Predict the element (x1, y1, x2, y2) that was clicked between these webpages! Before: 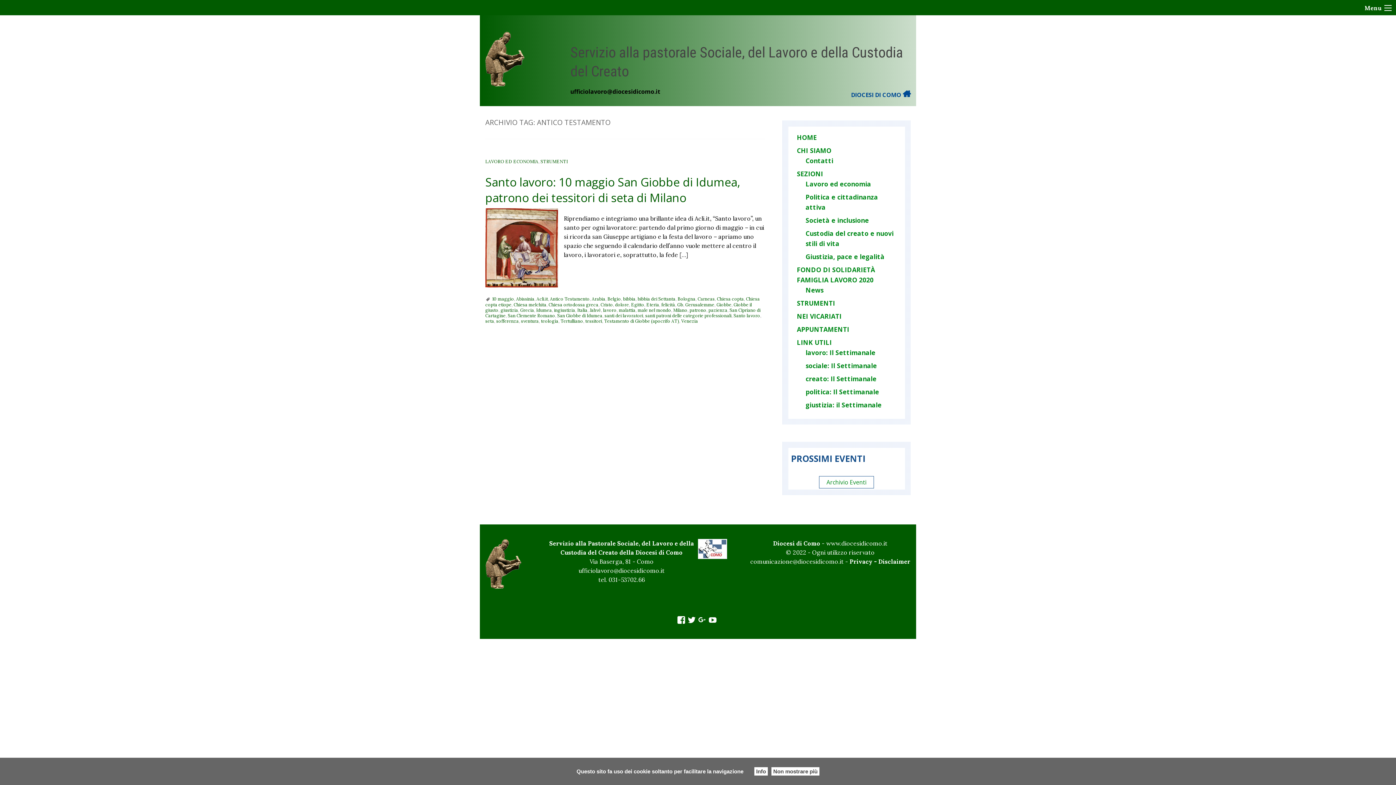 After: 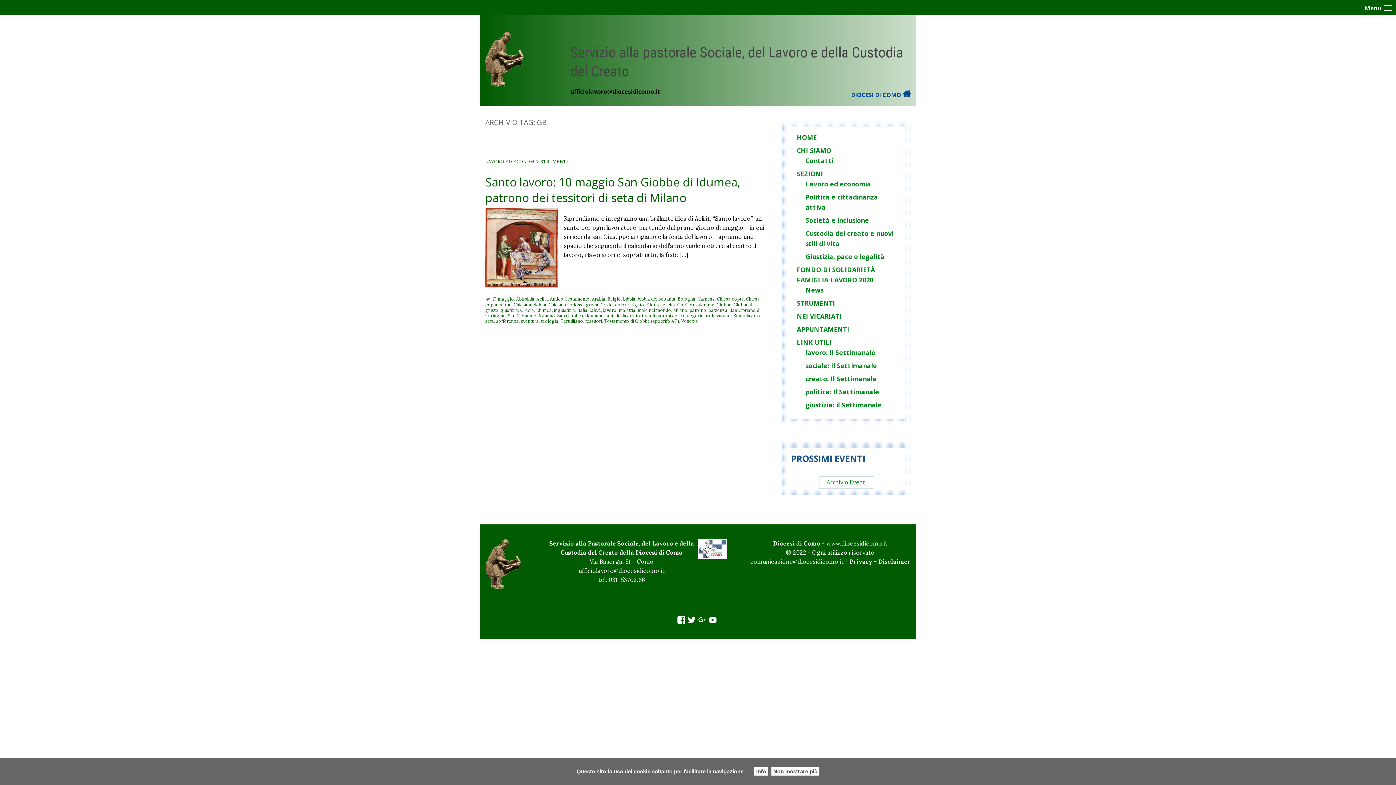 Action: label: Gb bbox: (677, 302, 683, 307)